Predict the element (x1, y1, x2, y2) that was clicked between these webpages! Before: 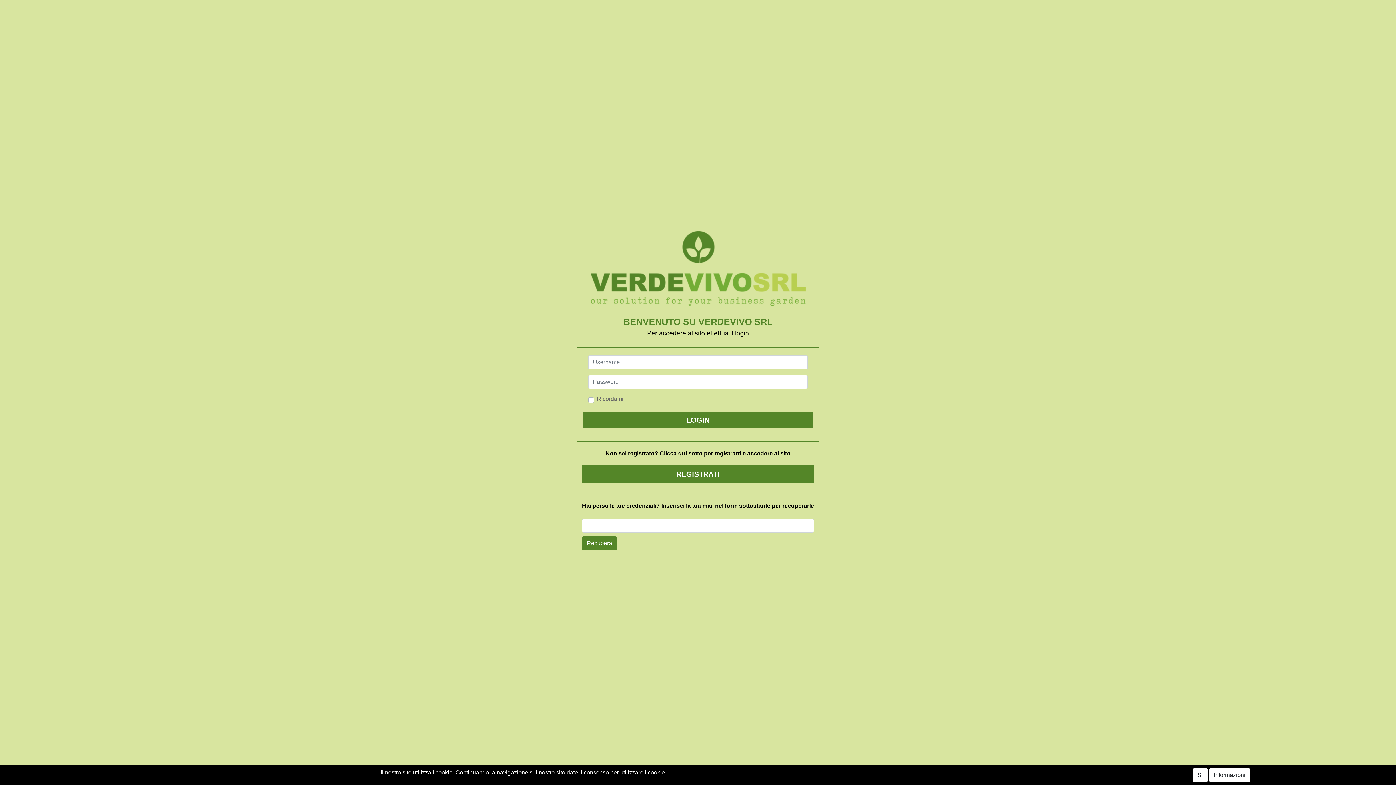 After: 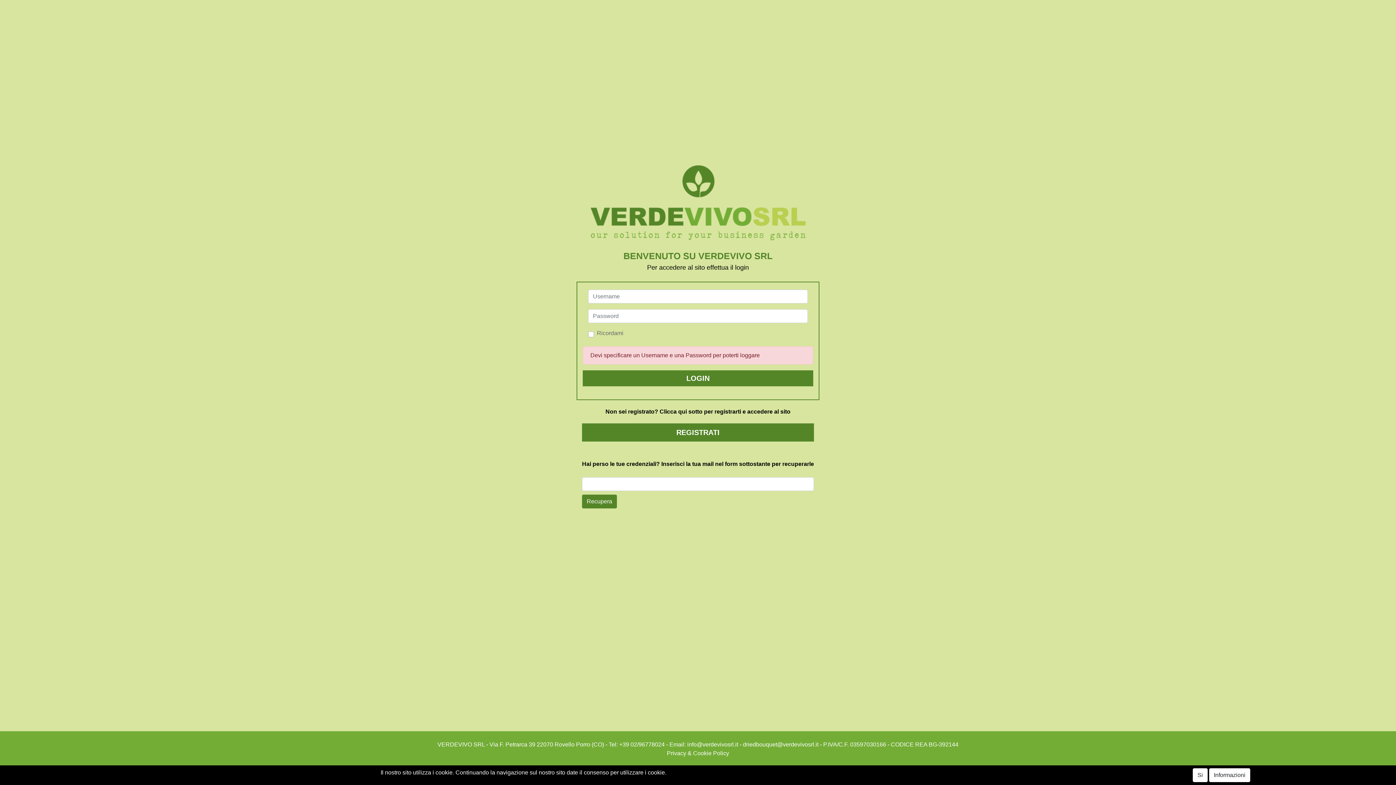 Action: bbox: (582, 412, 813, 428)